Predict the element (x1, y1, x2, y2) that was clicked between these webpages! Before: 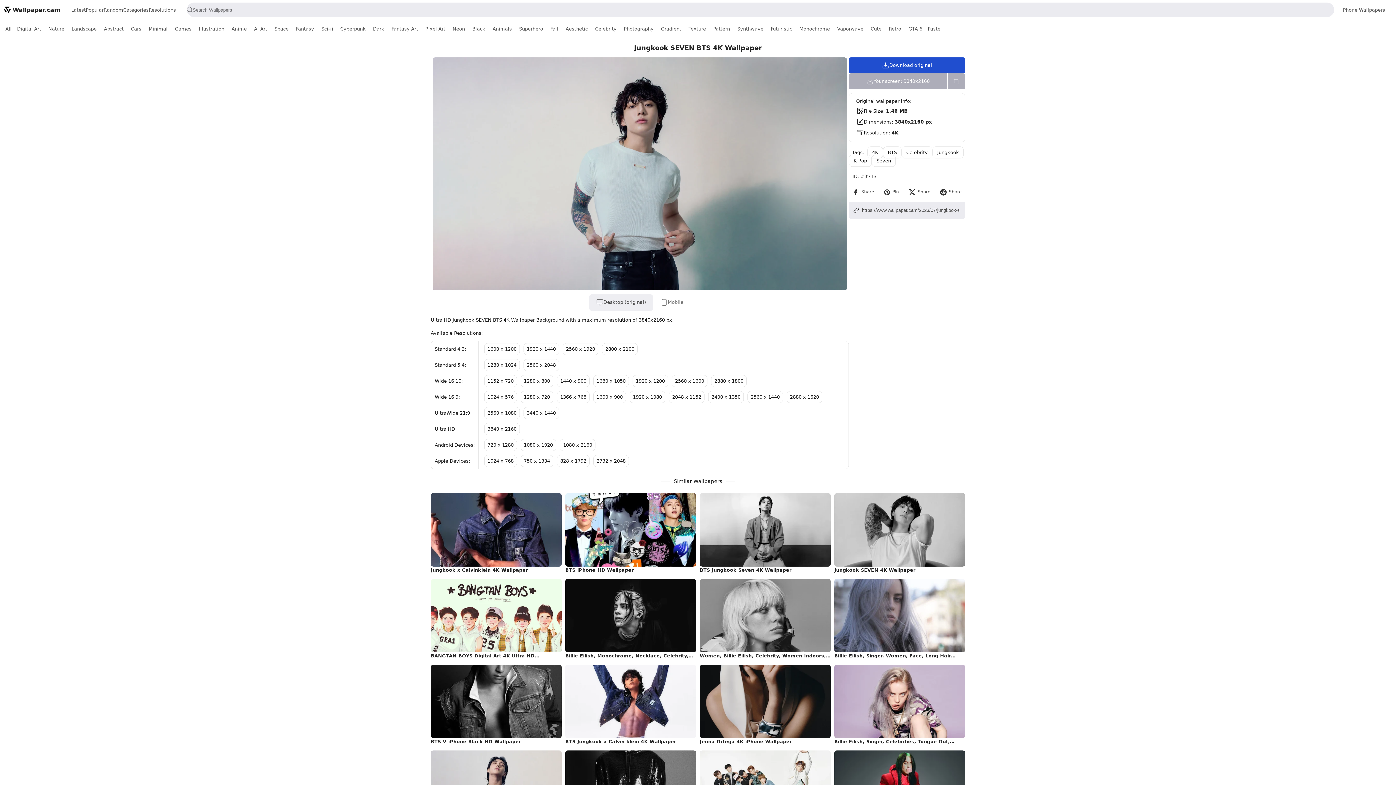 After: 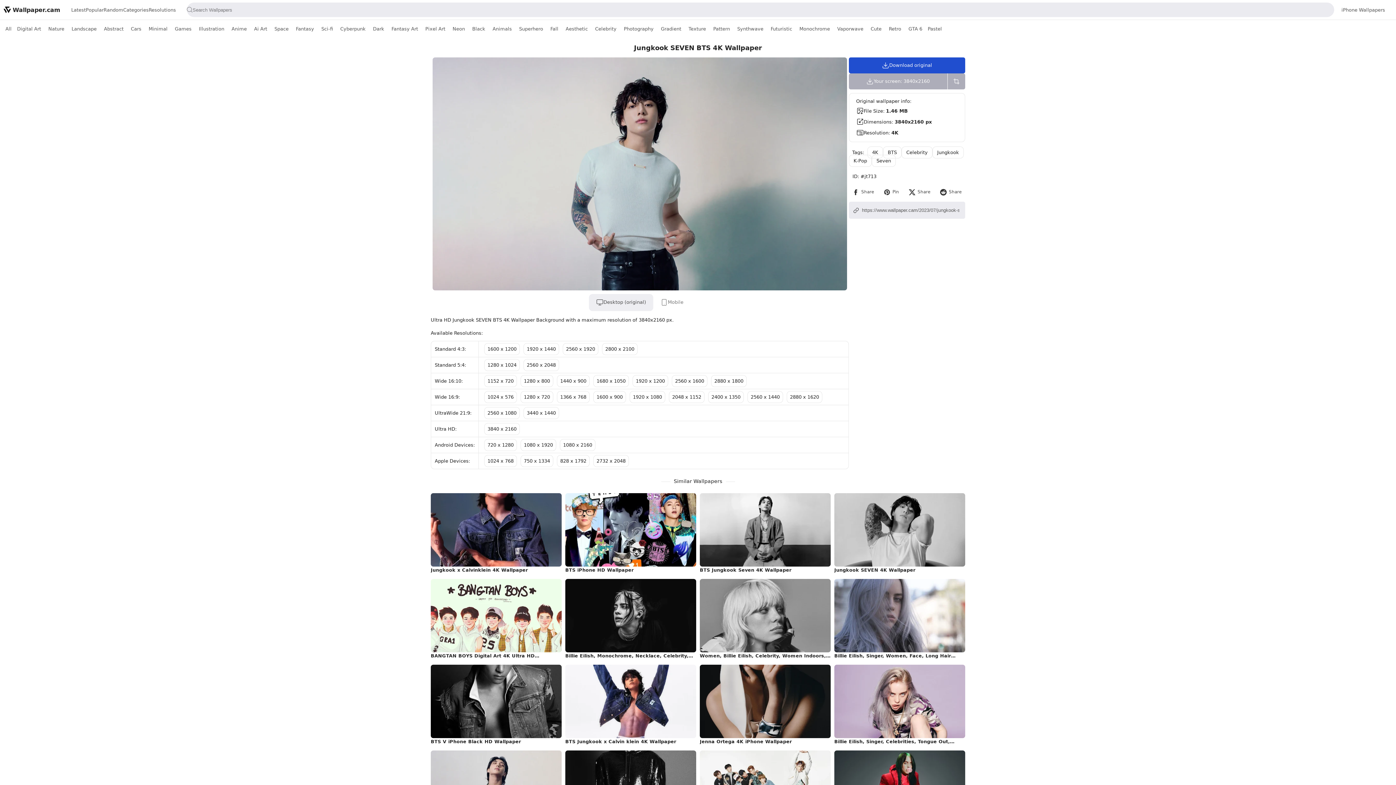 Action: bbox: (882, 188, 900, 196) label: Pinterest